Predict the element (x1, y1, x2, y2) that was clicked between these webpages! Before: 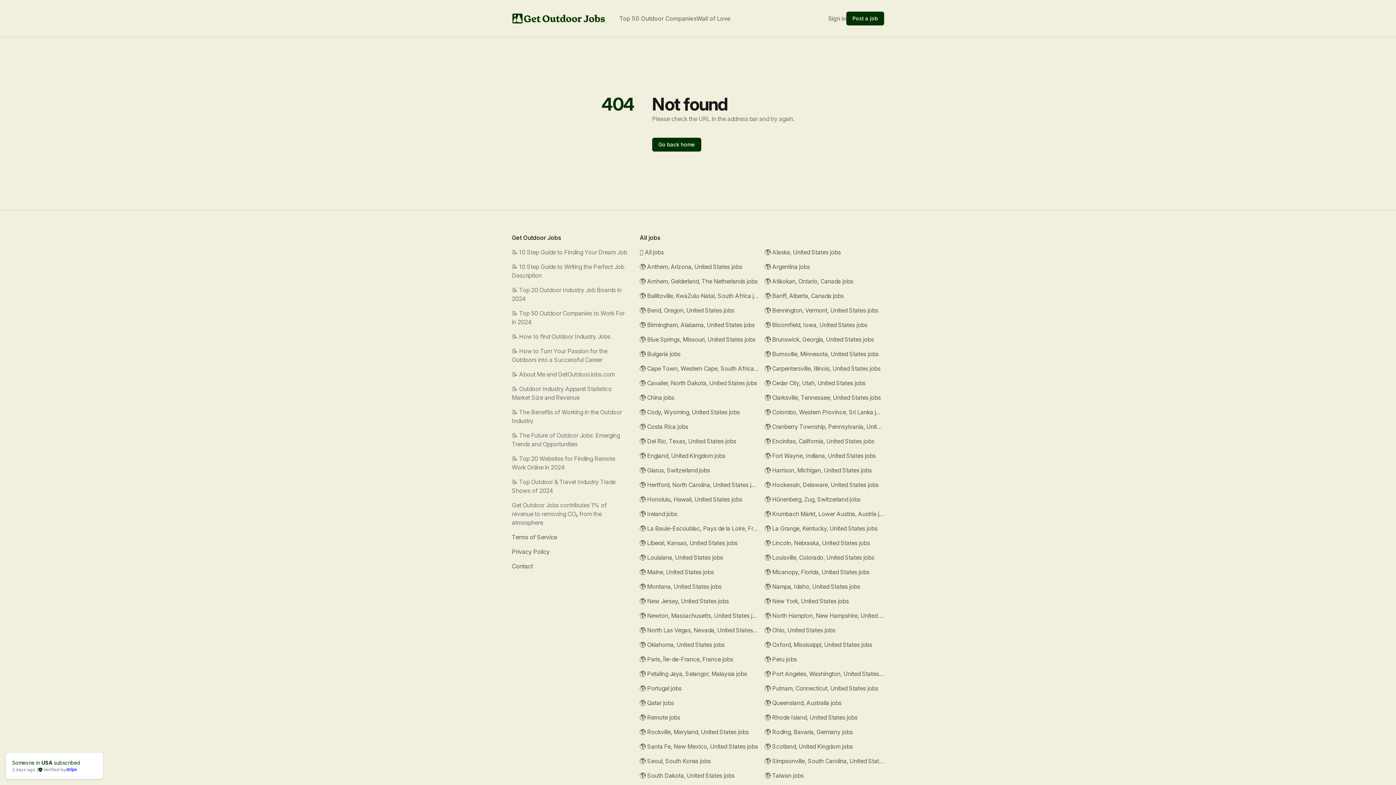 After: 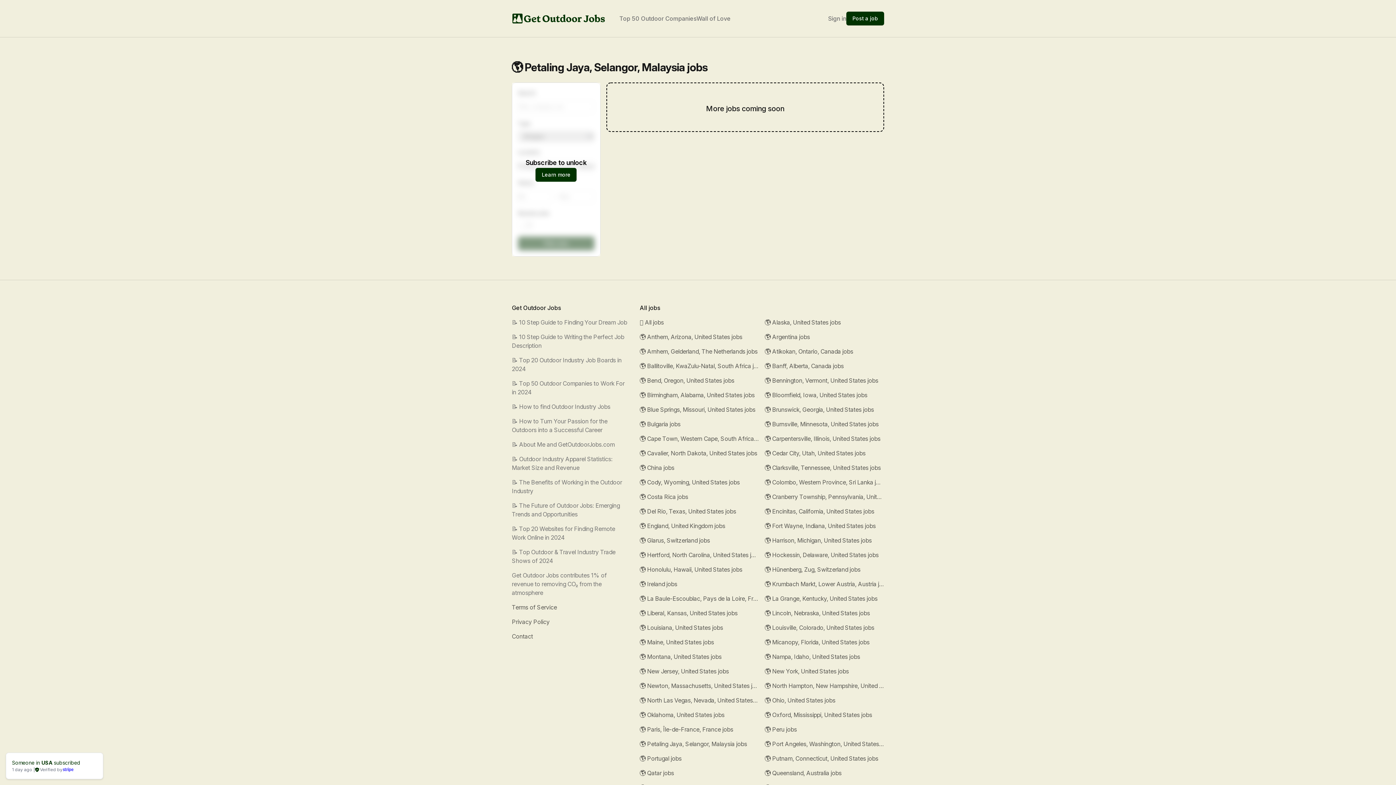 Action: label: 🌎 Petaling Jaya, Selangor, Malaysia jobs bbox: (640, 669, 759, 678)